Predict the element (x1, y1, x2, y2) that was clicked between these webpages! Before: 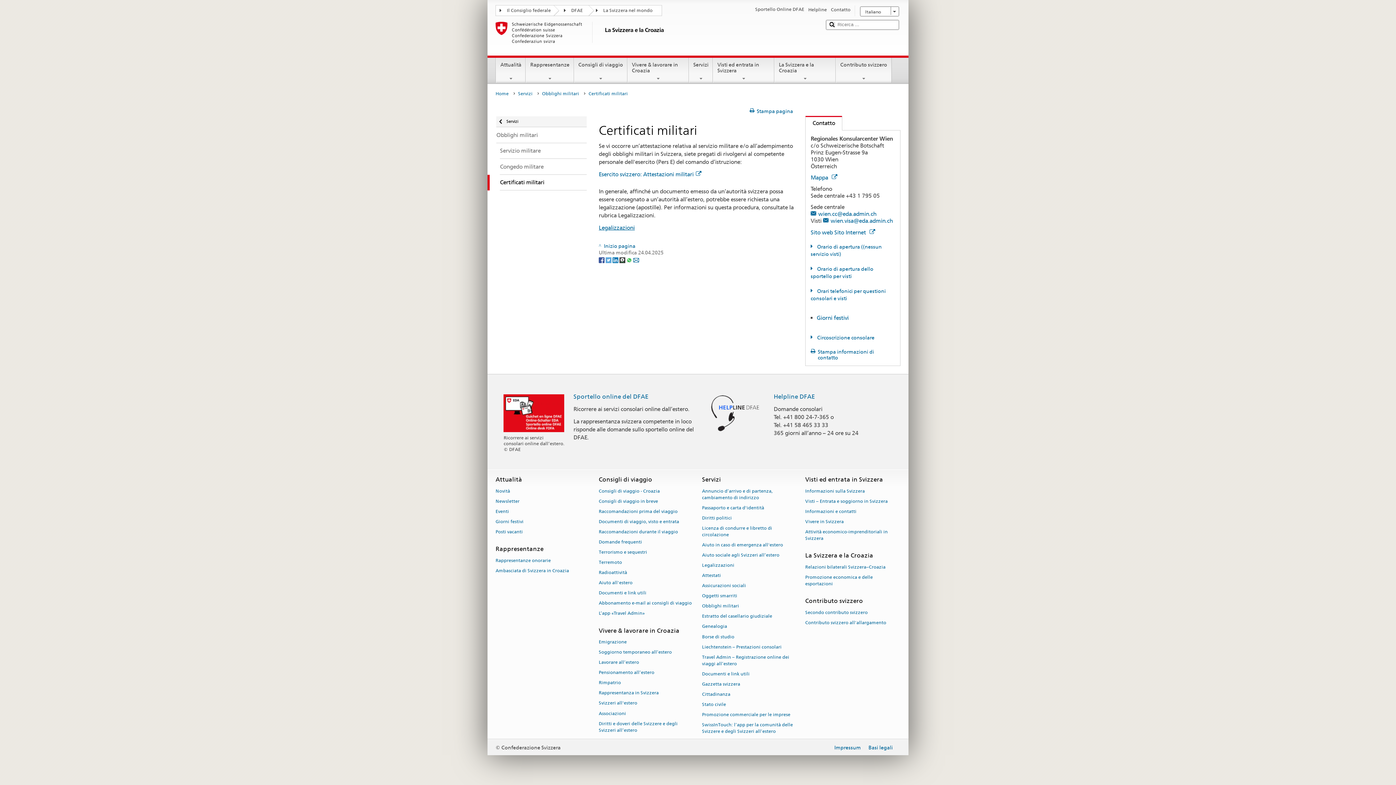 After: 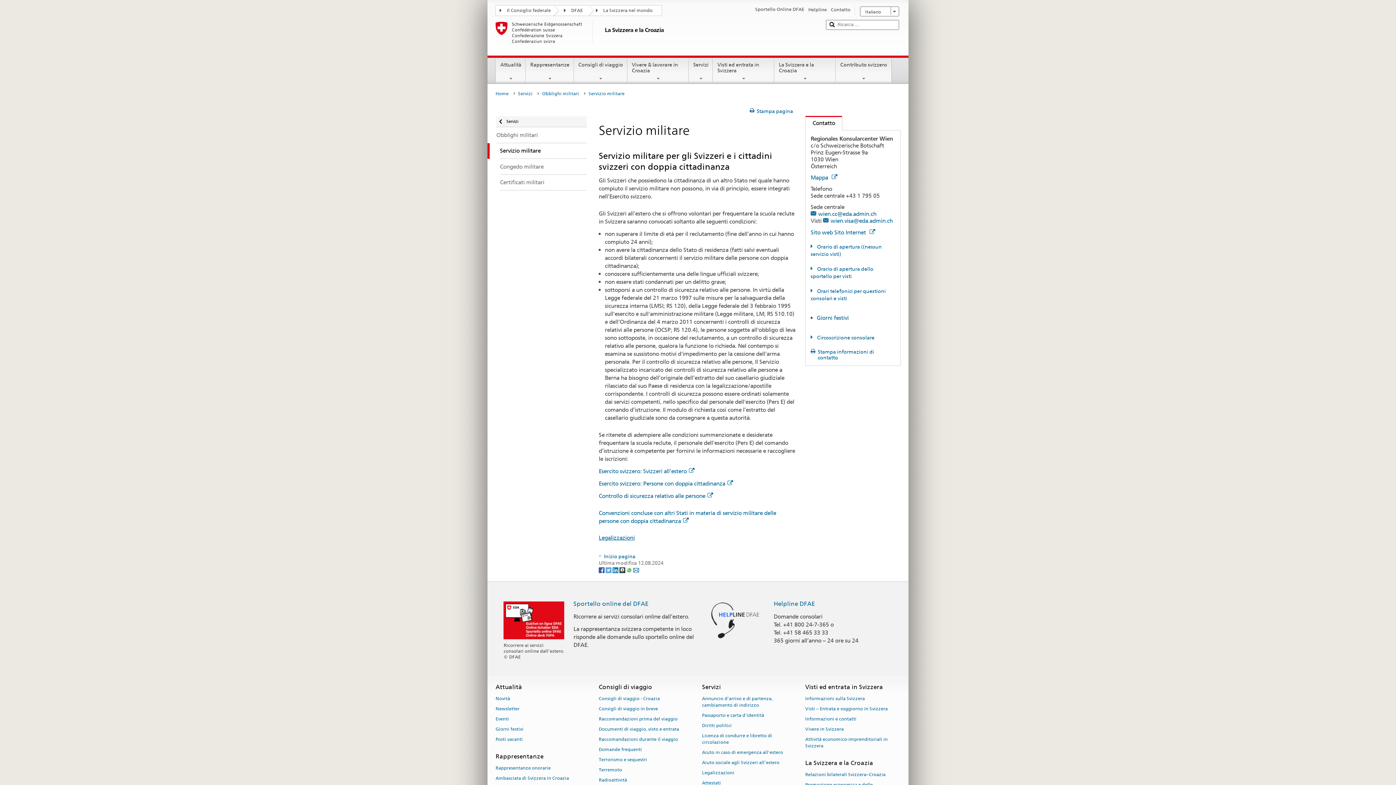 Action: label: Servizio militare bbox: (487, 143, 586, 159)